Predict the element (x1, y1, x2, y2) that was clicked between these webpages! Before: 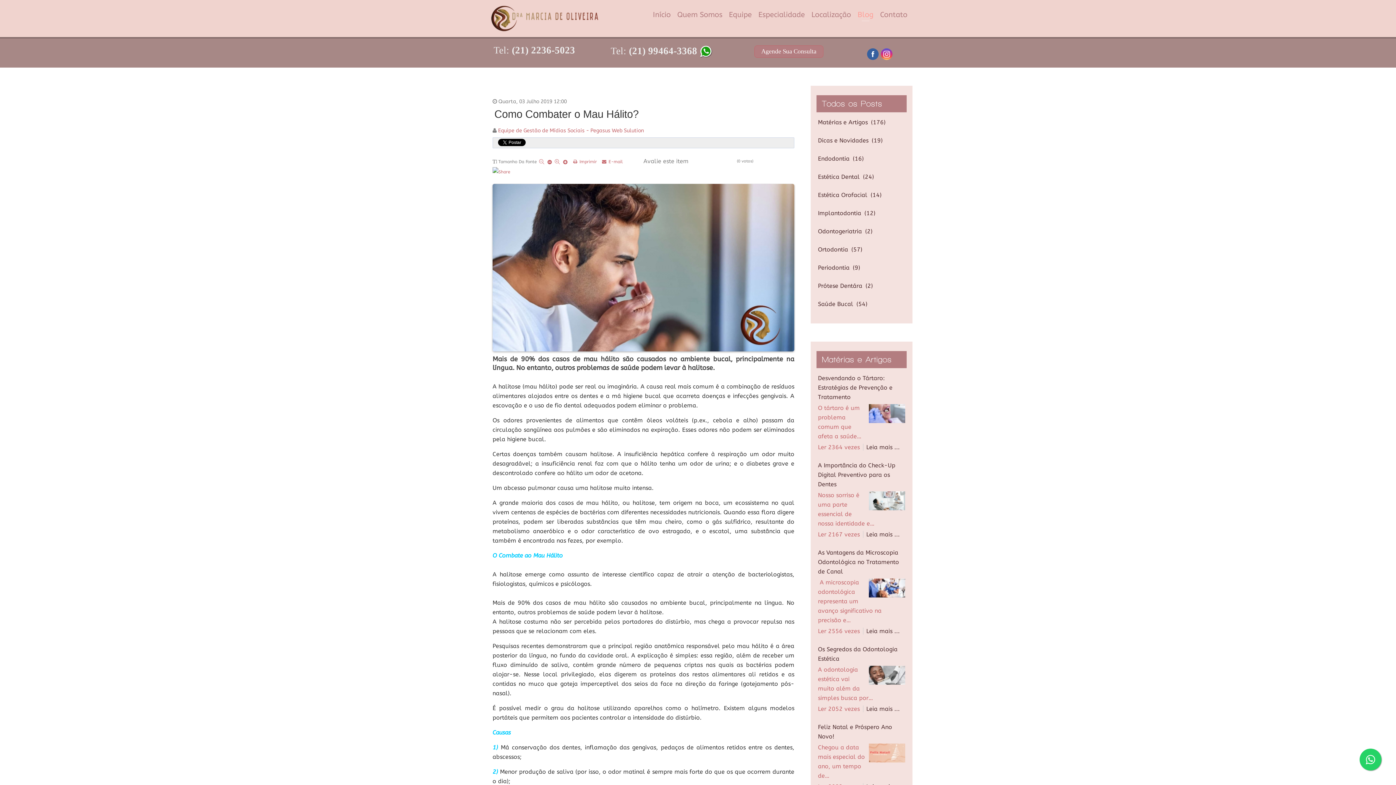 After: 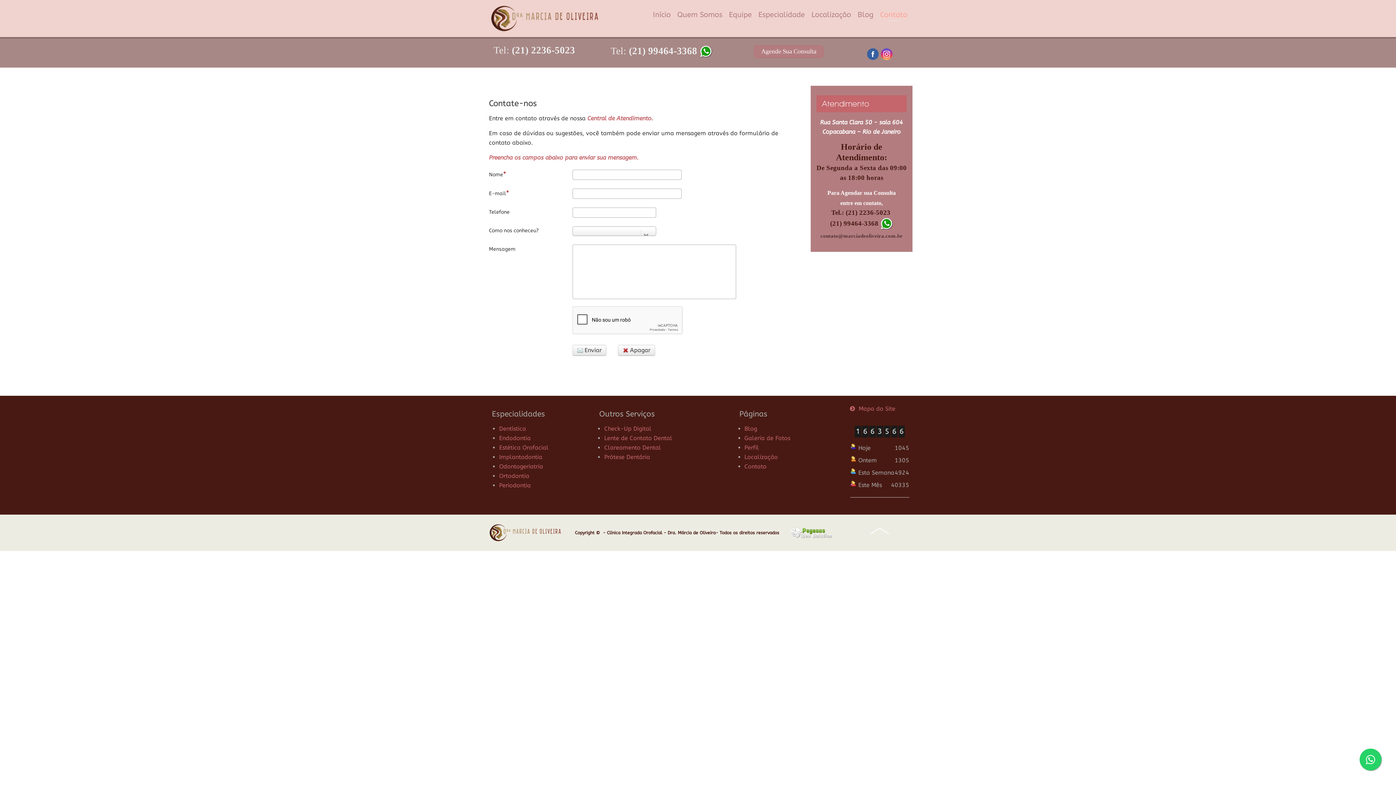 Action: bbox: (877, 0, 910, 29) label: Contato